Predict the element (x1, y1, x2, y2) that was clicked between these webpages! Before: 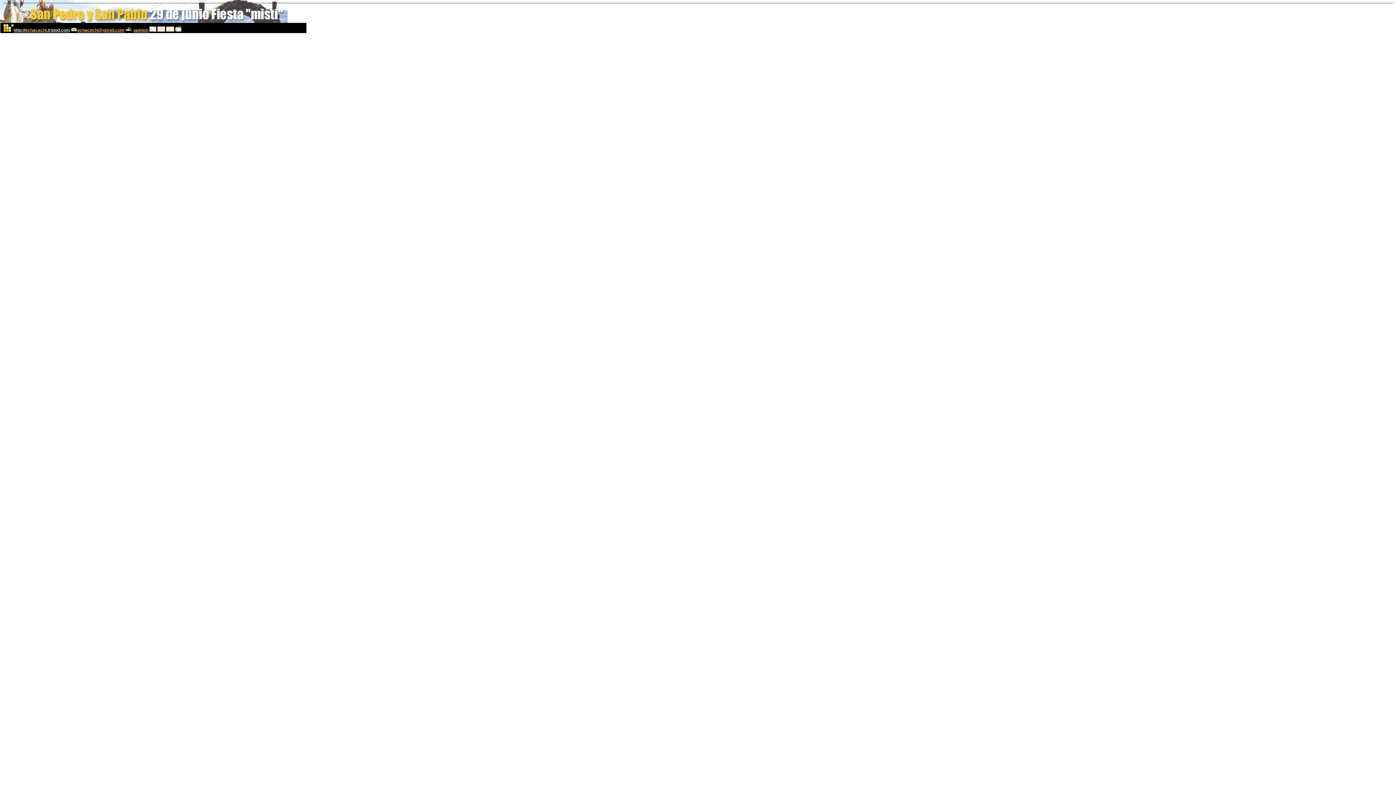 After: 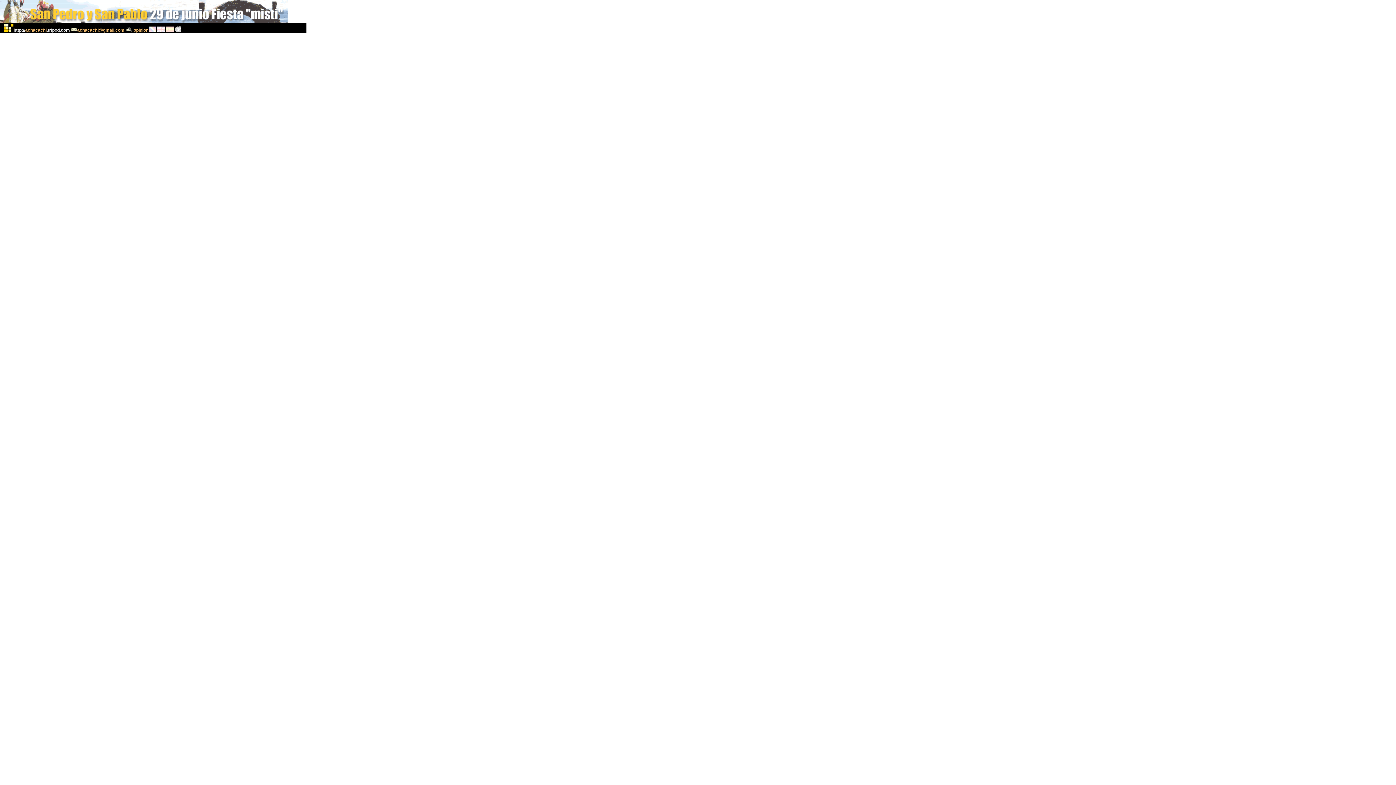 Action: bbox: (77, 27, 124, 32) label: achacachi@gmail.com